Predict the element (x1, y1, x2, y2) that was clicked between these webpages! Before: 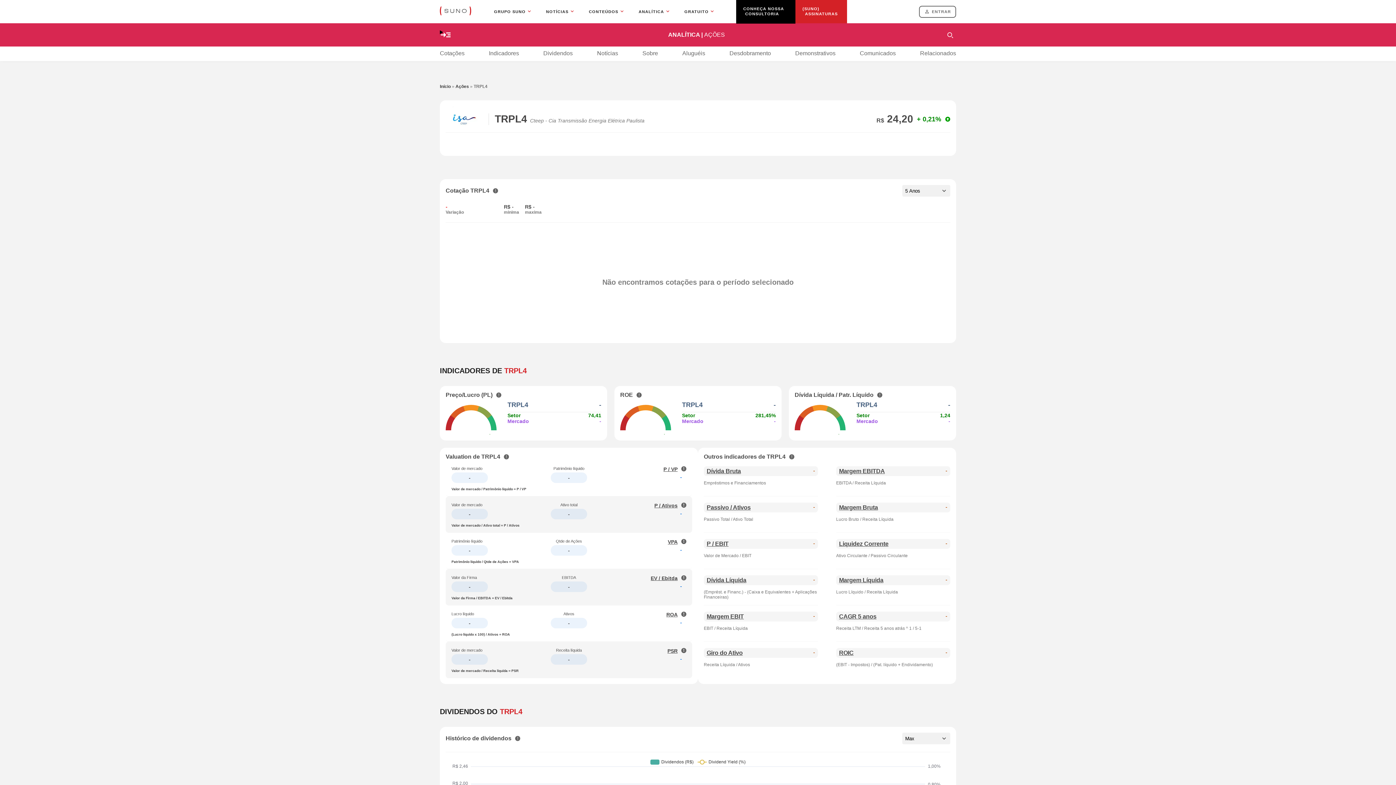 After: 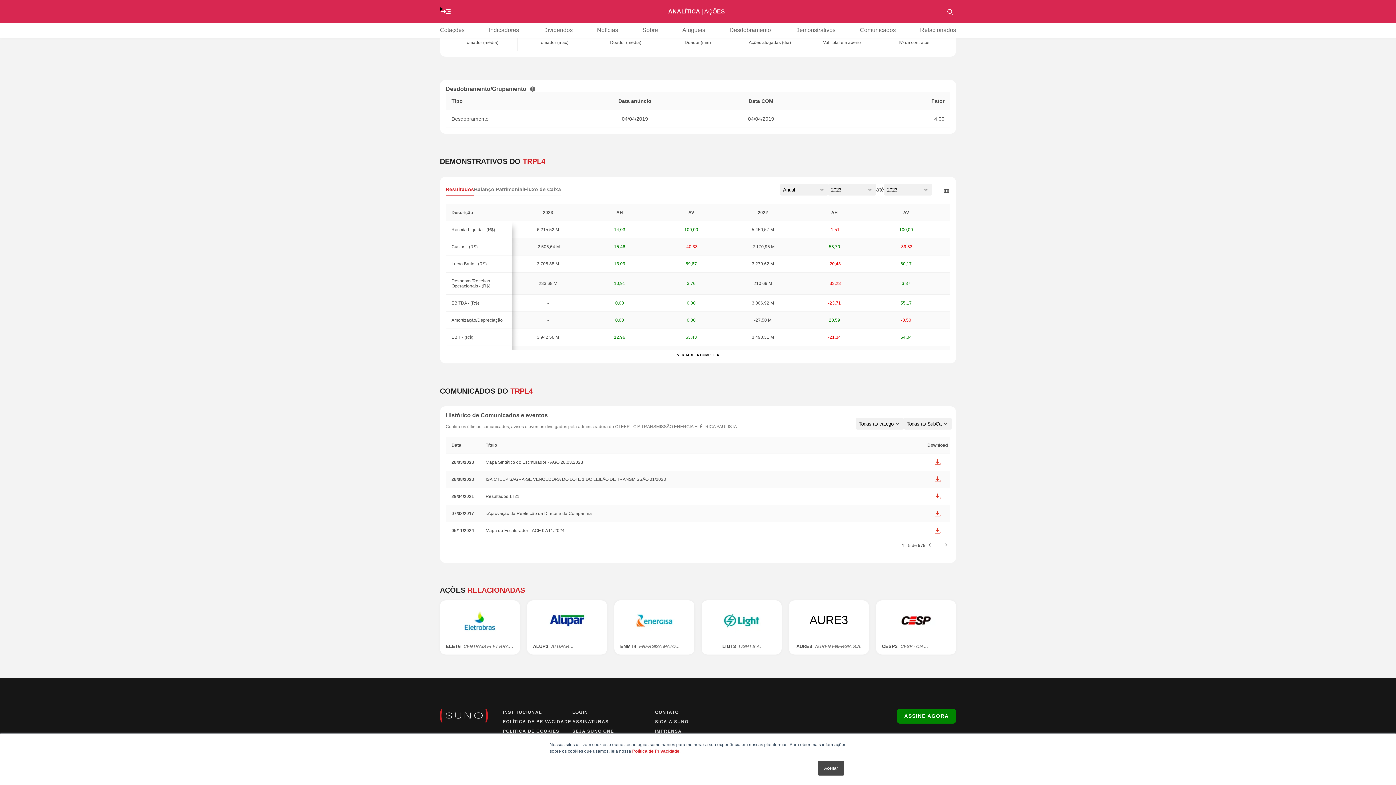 Action: bbox: (795, 46, 835, 61) label: Demonstrativos